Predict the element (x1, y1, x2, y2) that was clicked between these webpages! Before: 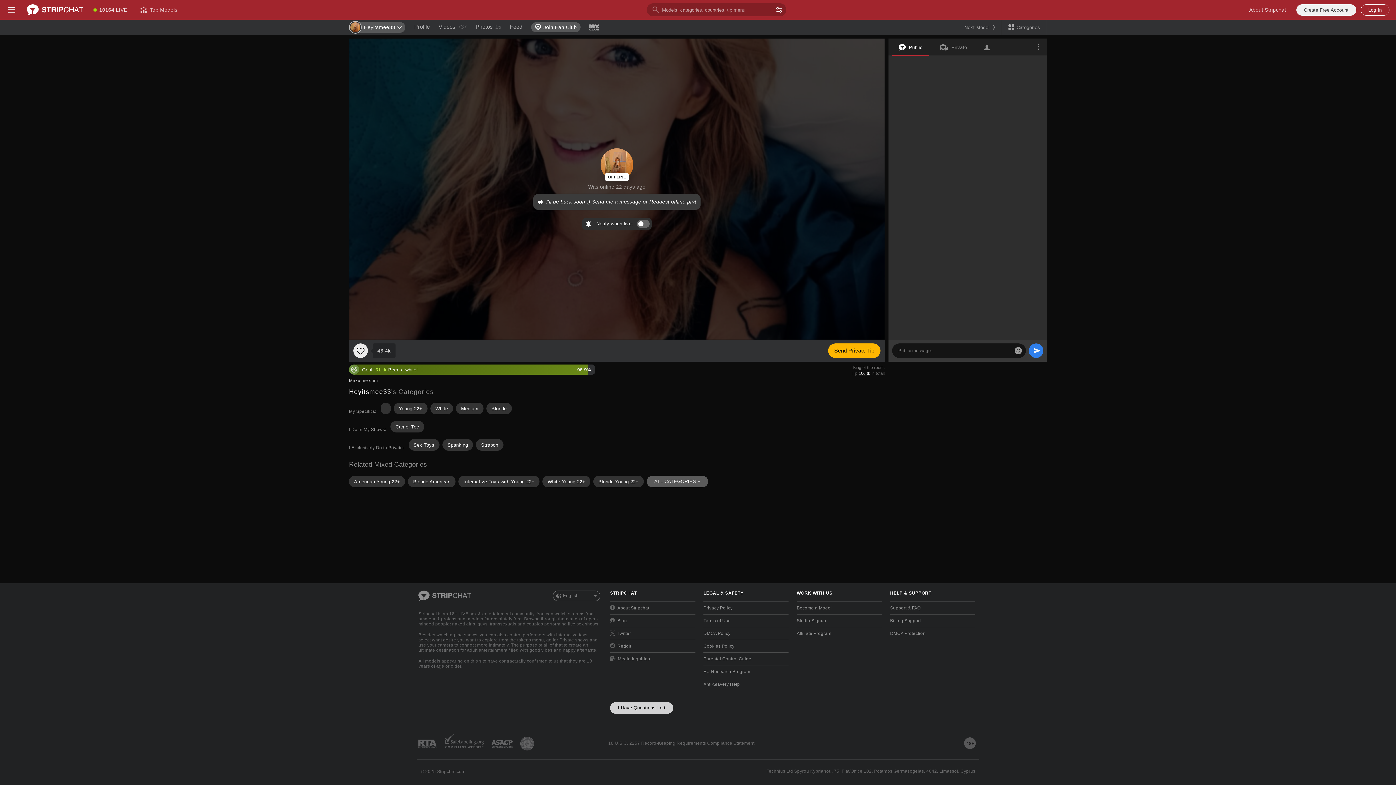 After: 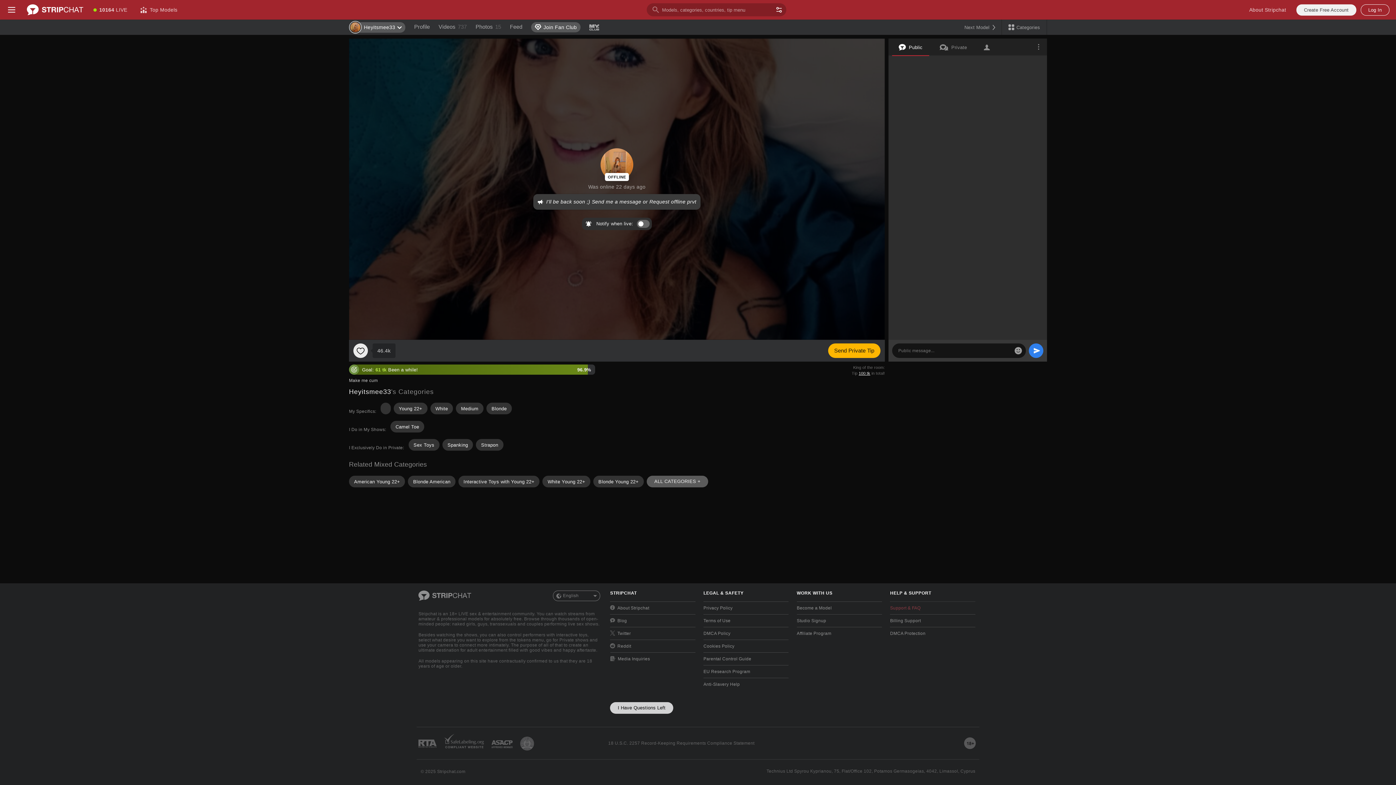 Action: bbox: (890, 605, 975, 611) label: Support & FAQ